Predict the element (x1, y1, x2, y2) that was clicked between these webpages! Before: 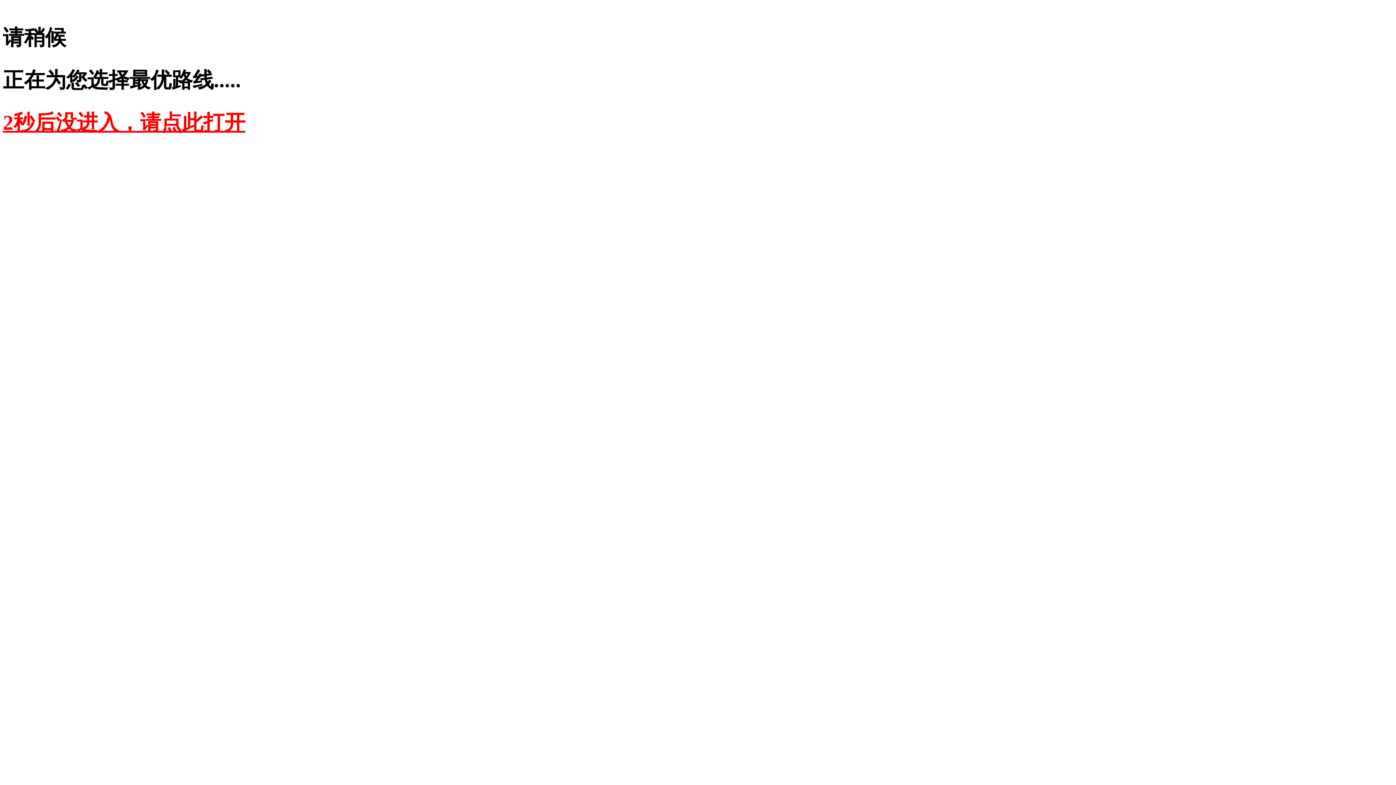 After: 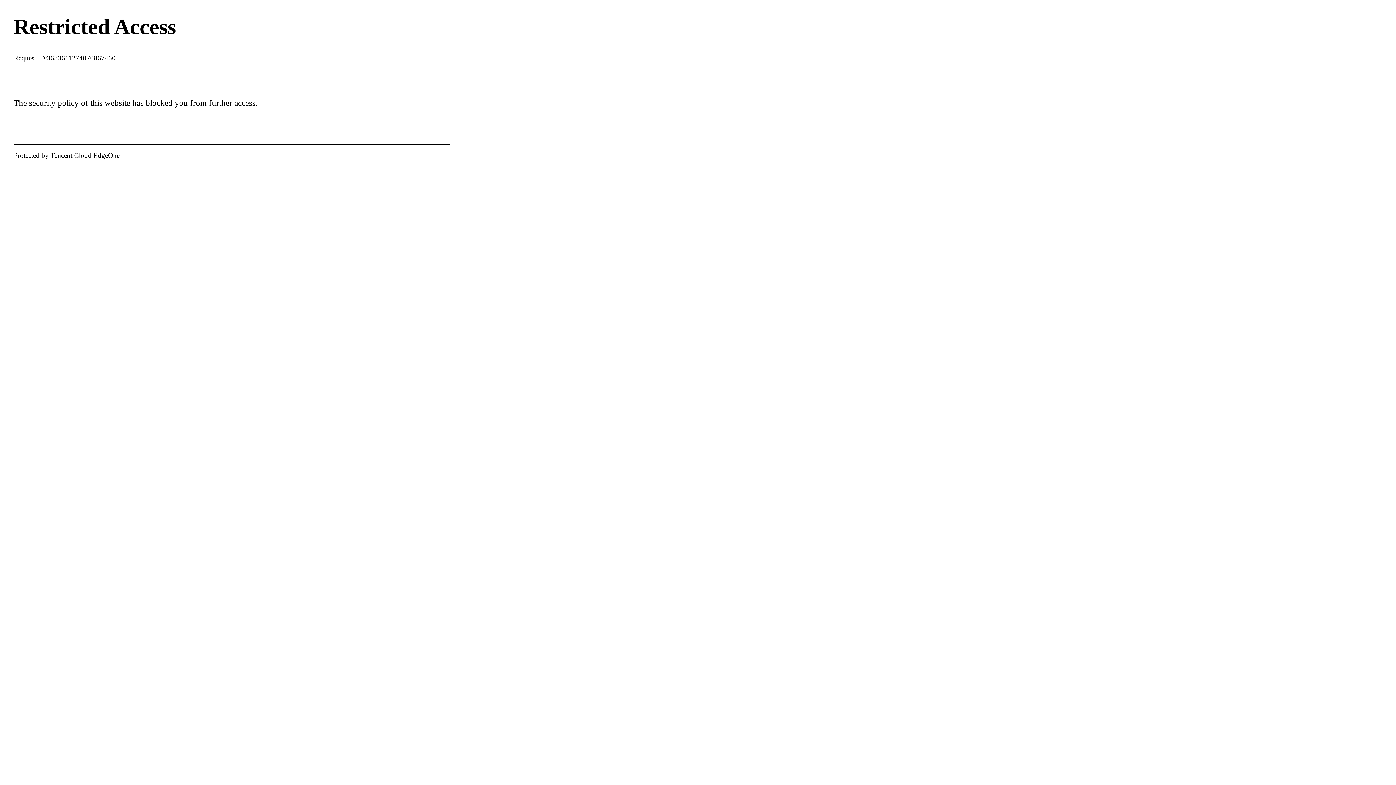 Action: label: 2秒后没进入，请点此打开 bbox: (2, 110, 245, 134)